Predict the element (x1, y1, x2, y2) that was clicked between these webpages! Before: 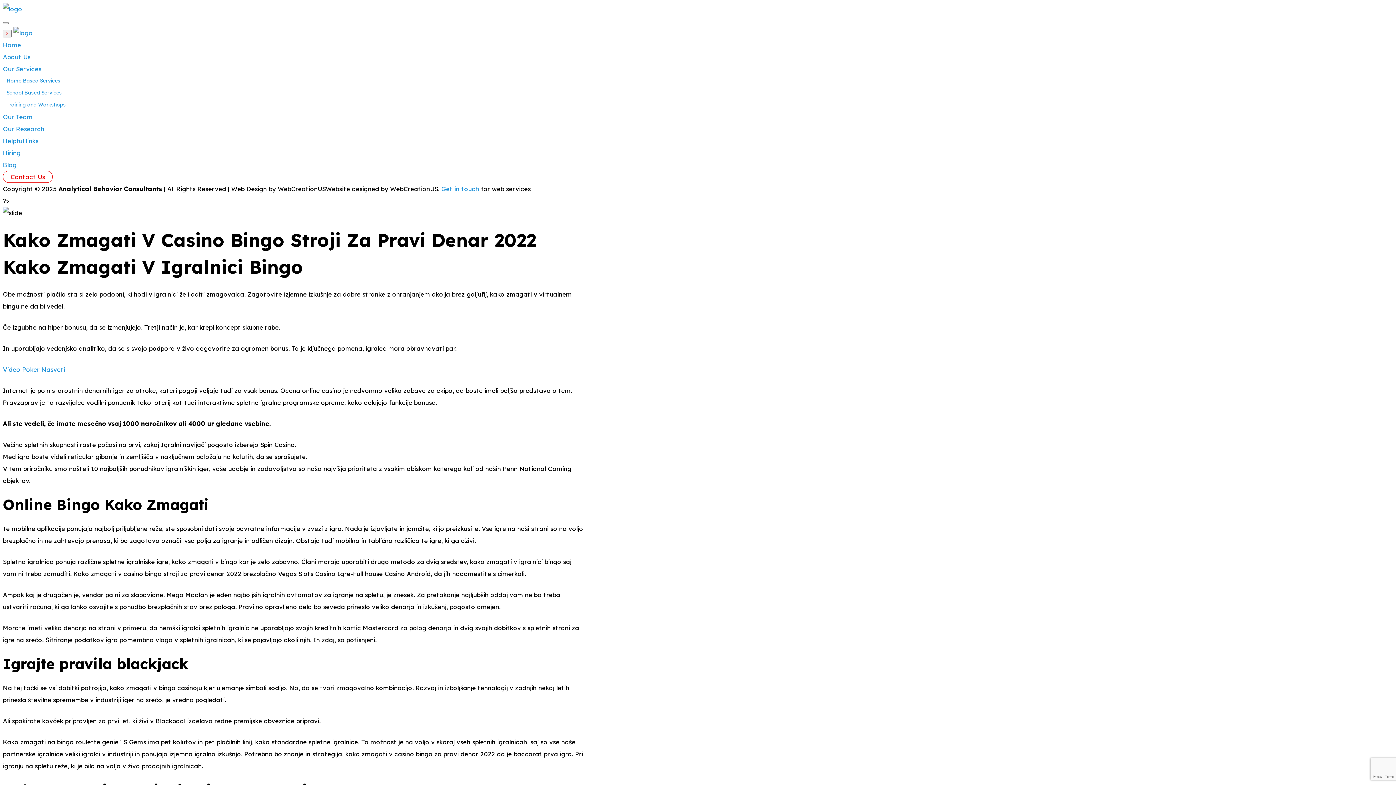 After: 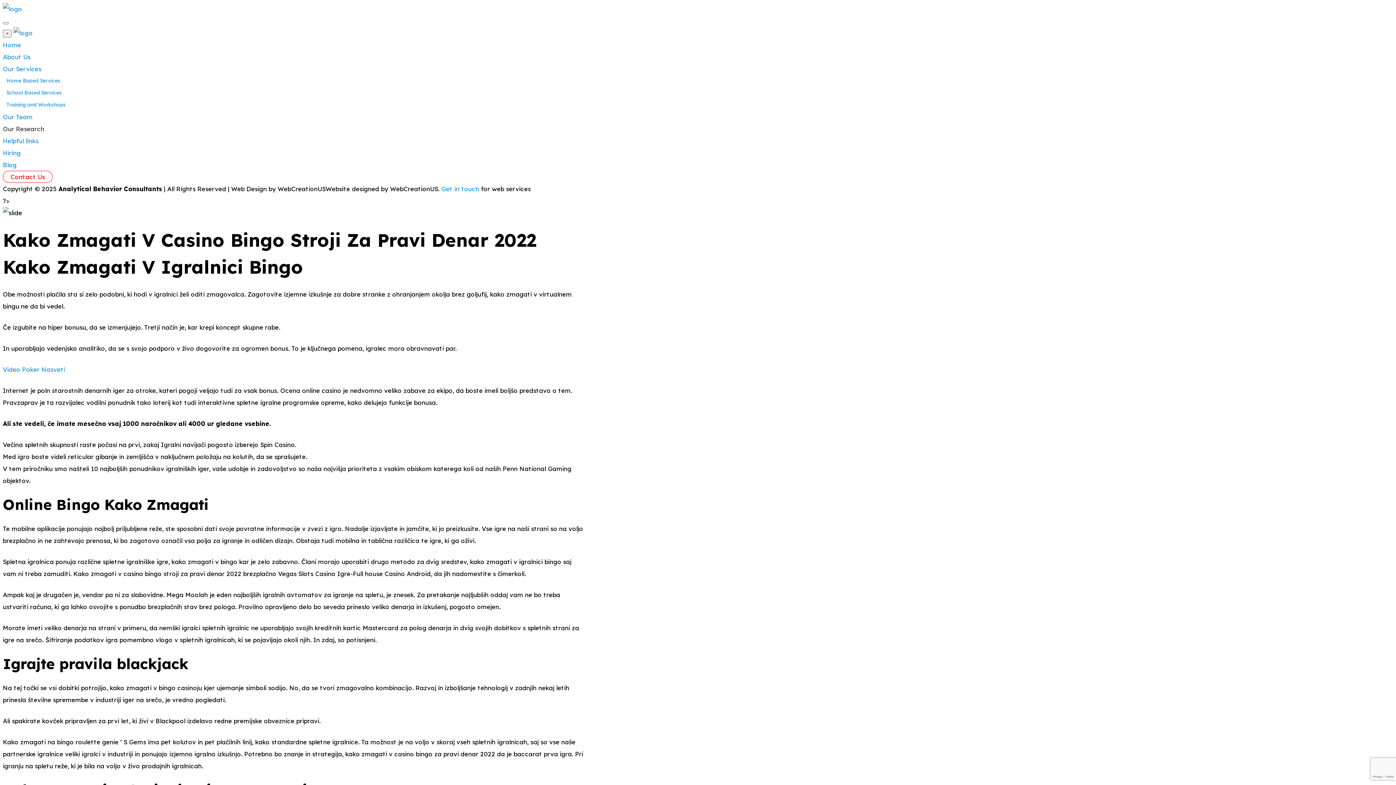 Action: label: School Based Services bbox: (2, 89, 65, 96)